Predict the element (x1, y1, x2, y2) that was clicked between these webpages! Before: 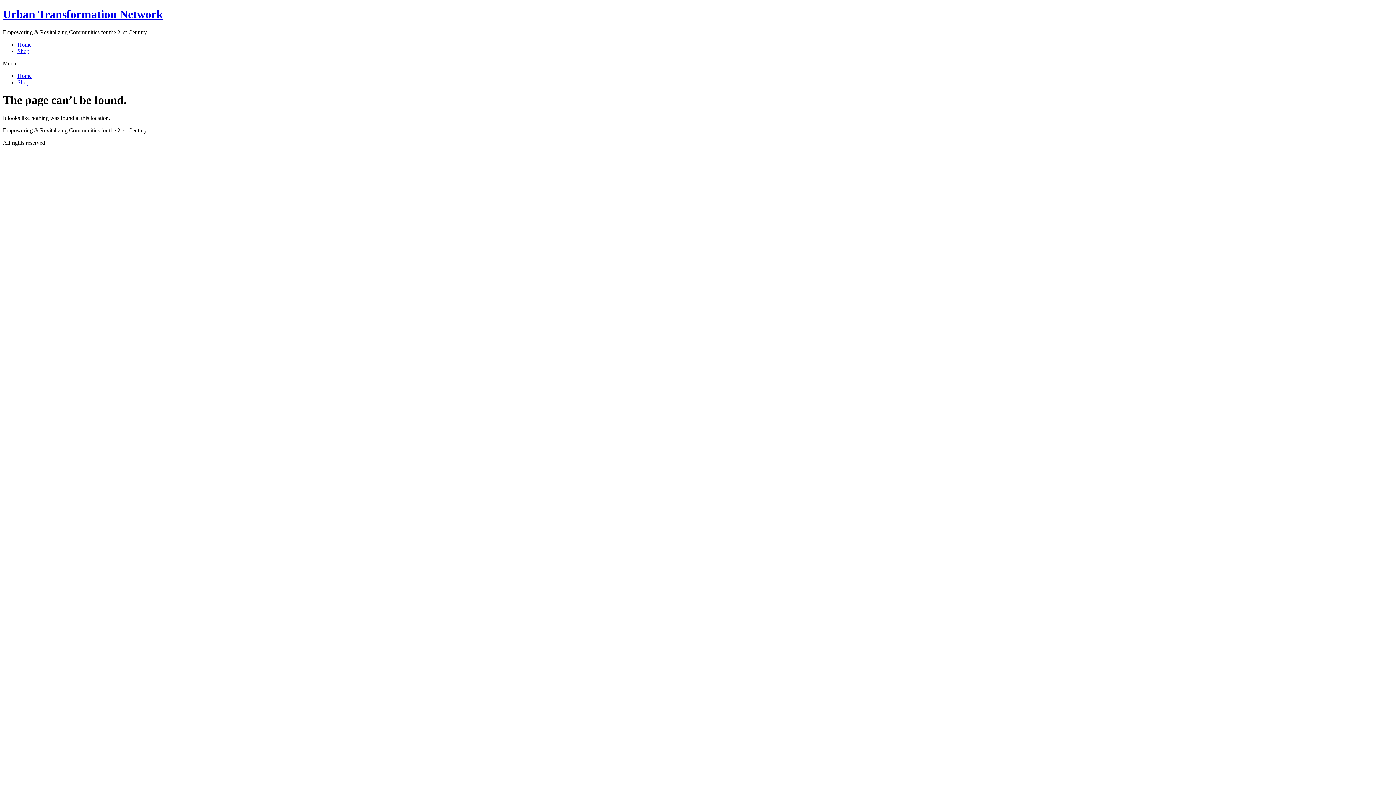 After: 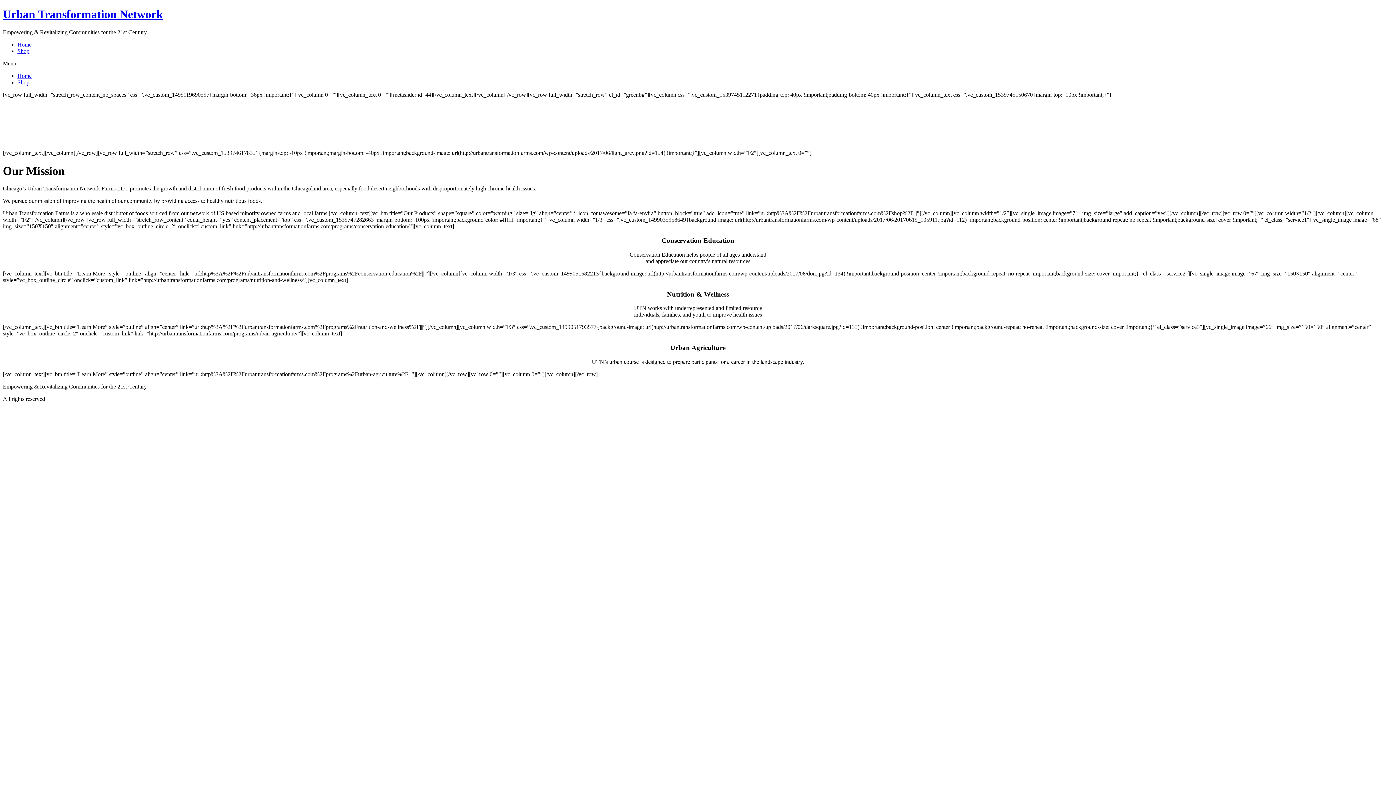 Action: label: Urban Transformation Network bbox: (2, 7, 162, 20)